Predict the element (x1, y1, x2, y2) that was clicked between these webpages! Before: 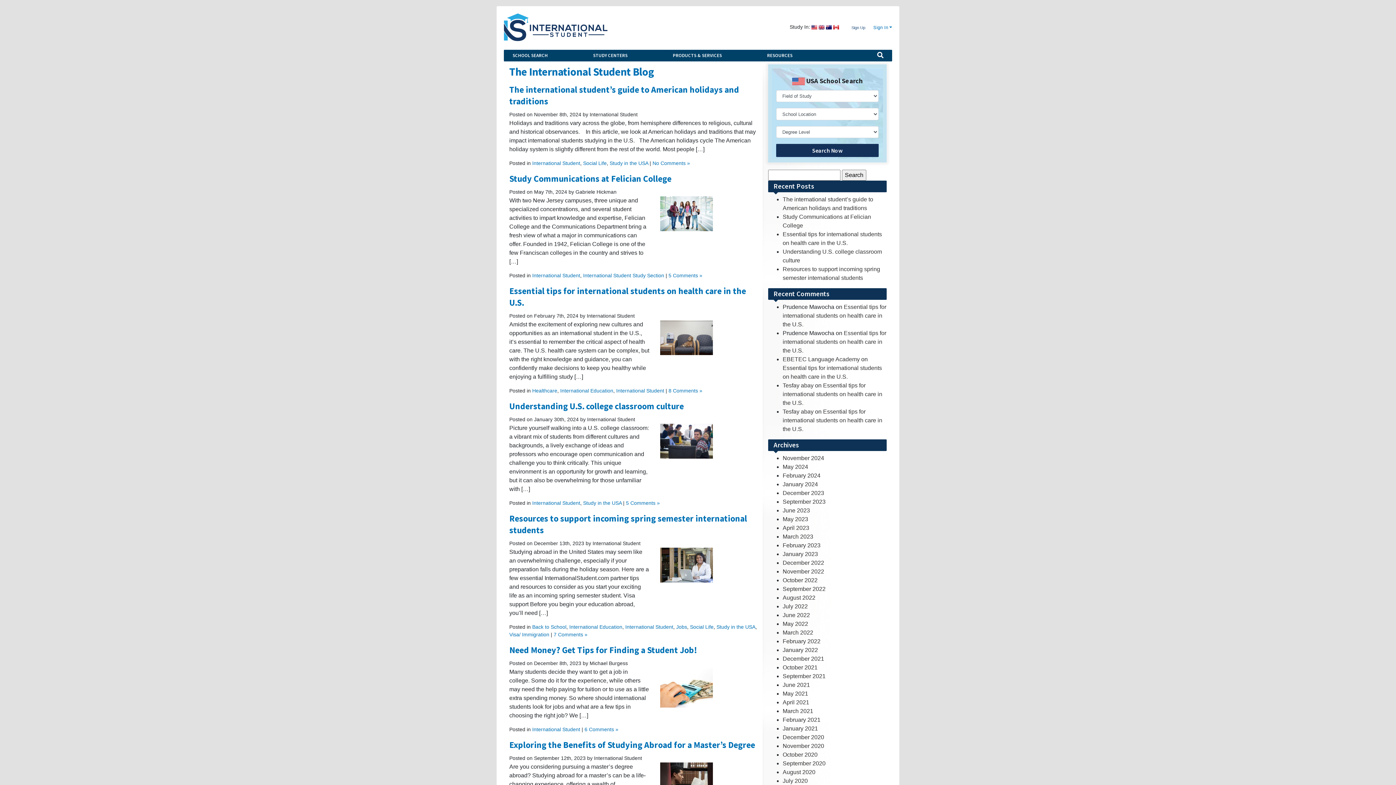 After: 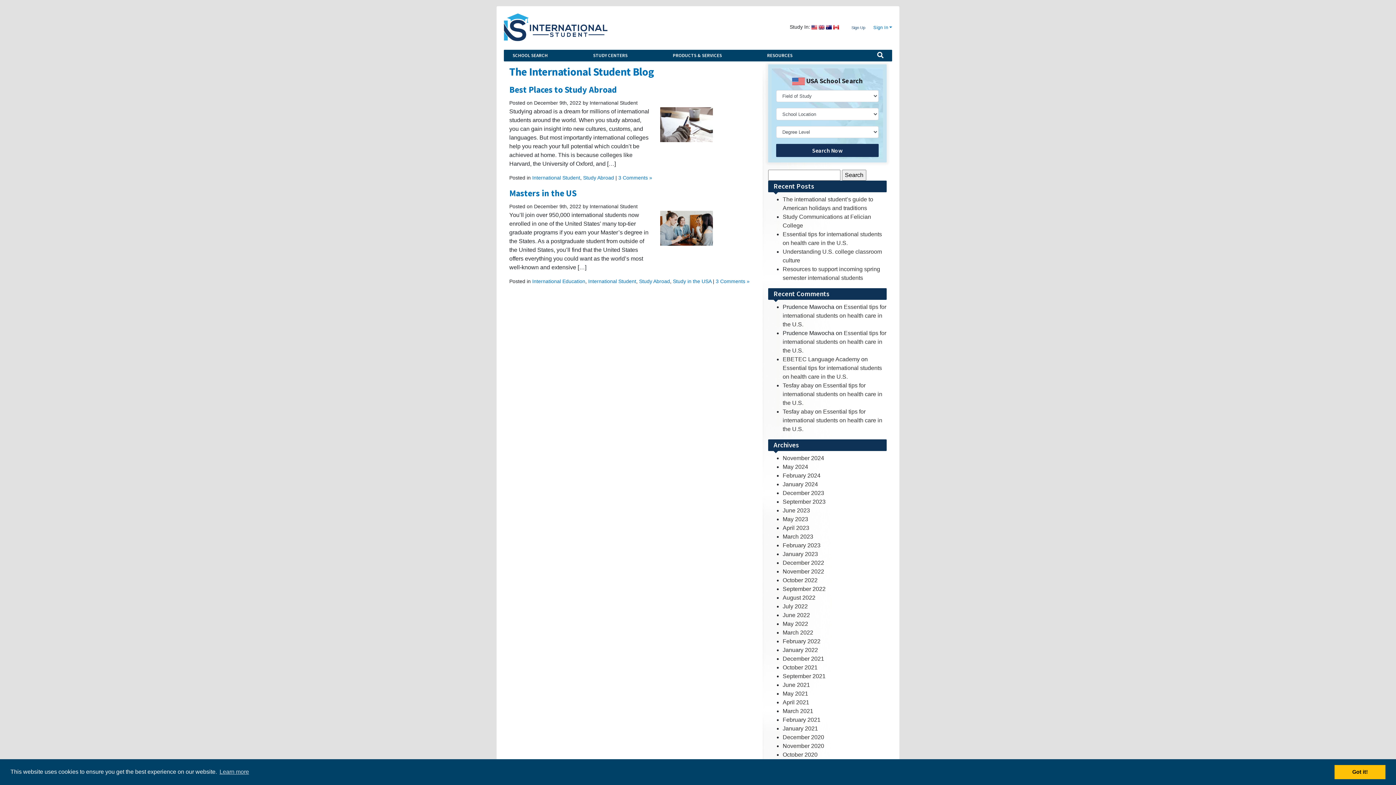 Action: bbox: (782, 560, 824, 566) label: December 2022